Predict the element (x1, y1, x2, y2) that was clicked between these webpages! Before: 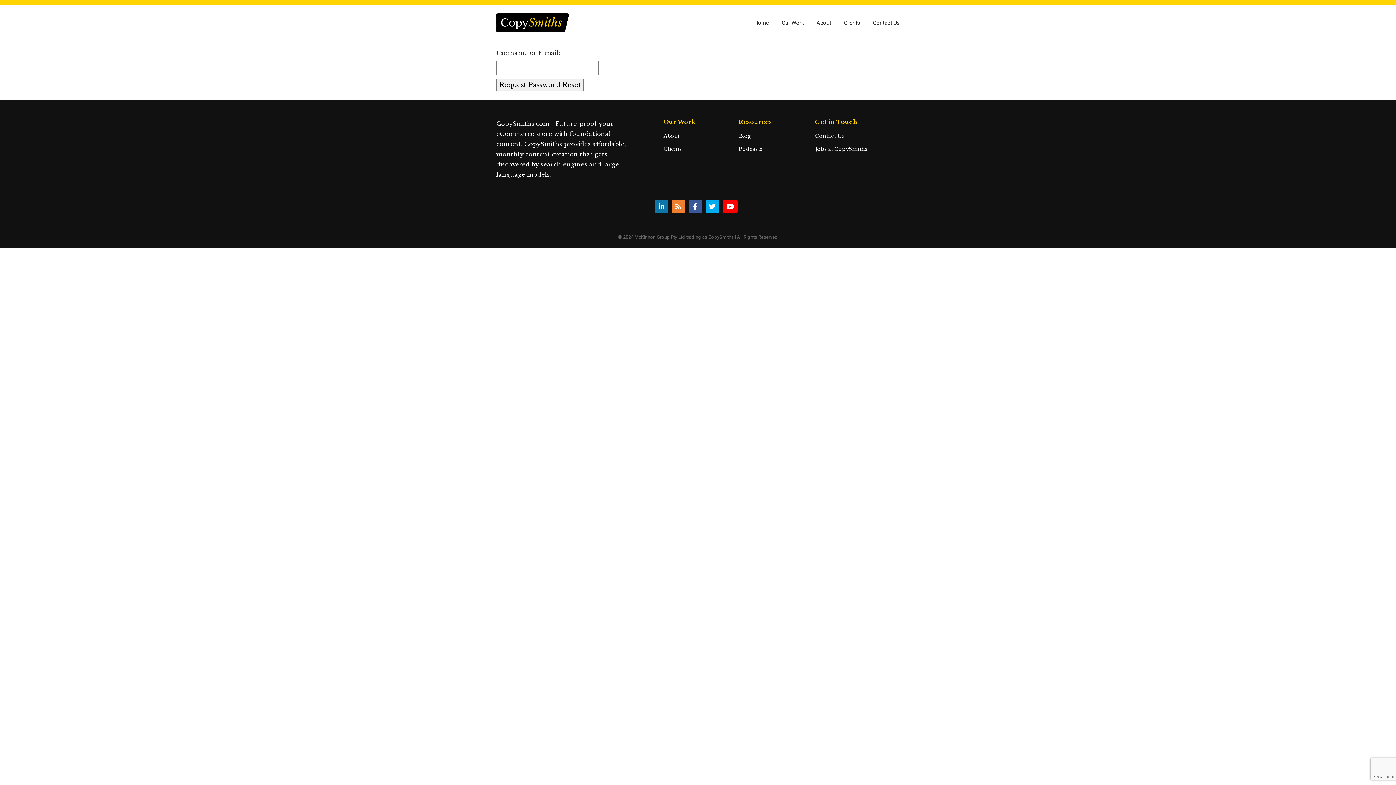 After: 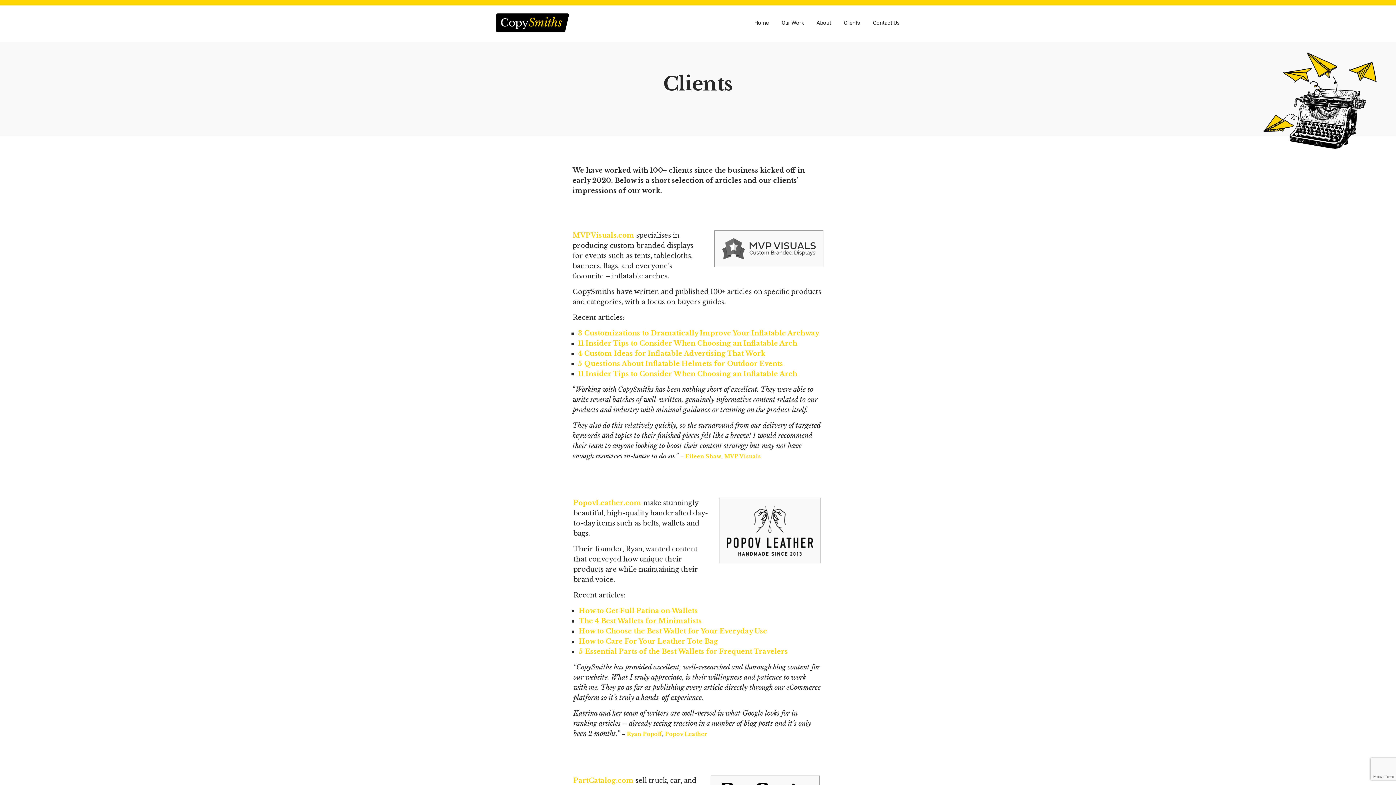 Action: label: Clients bbox: (844, 10, 860, 35)